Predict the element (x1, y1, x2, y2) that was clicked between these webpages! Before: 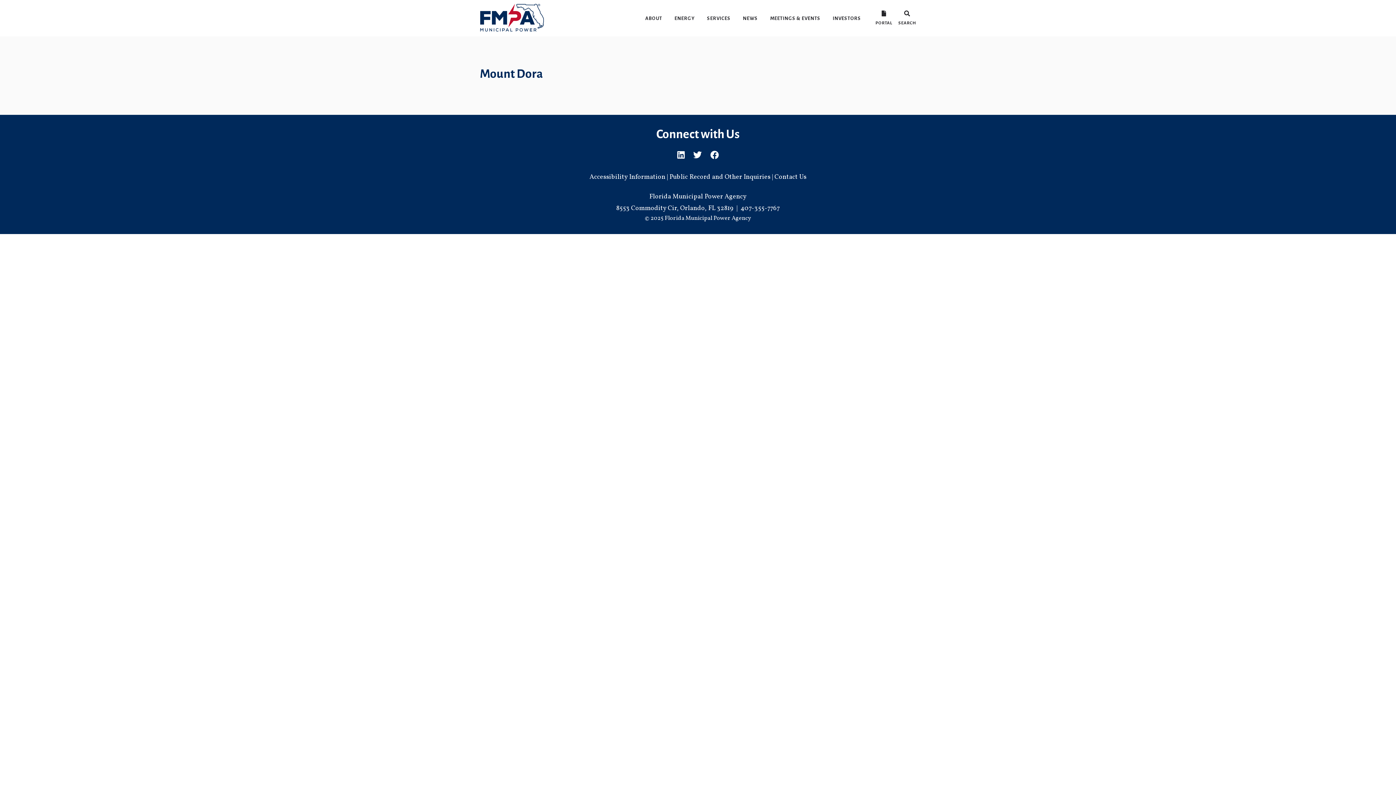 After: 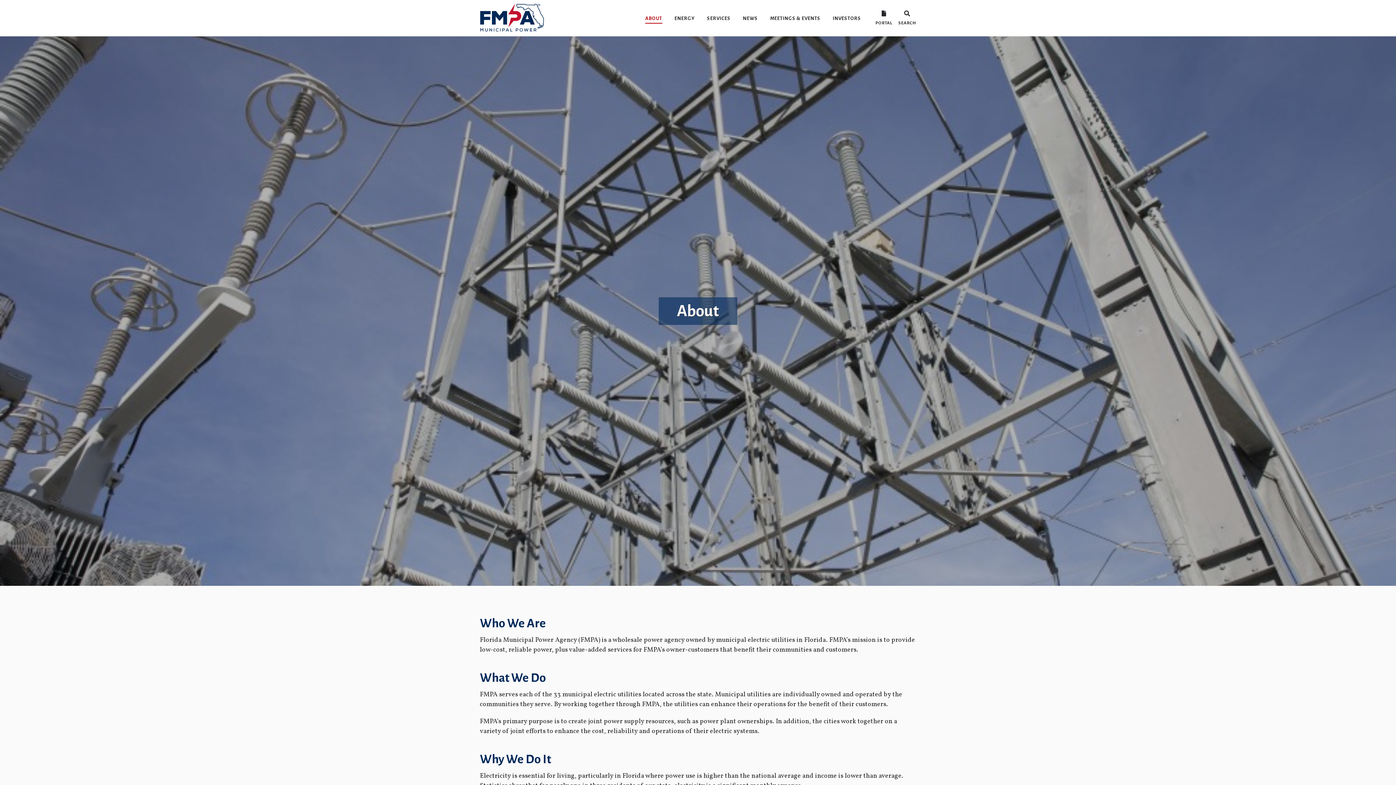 Action: label: ABOUT bbox: (645, 12, 662, 23)